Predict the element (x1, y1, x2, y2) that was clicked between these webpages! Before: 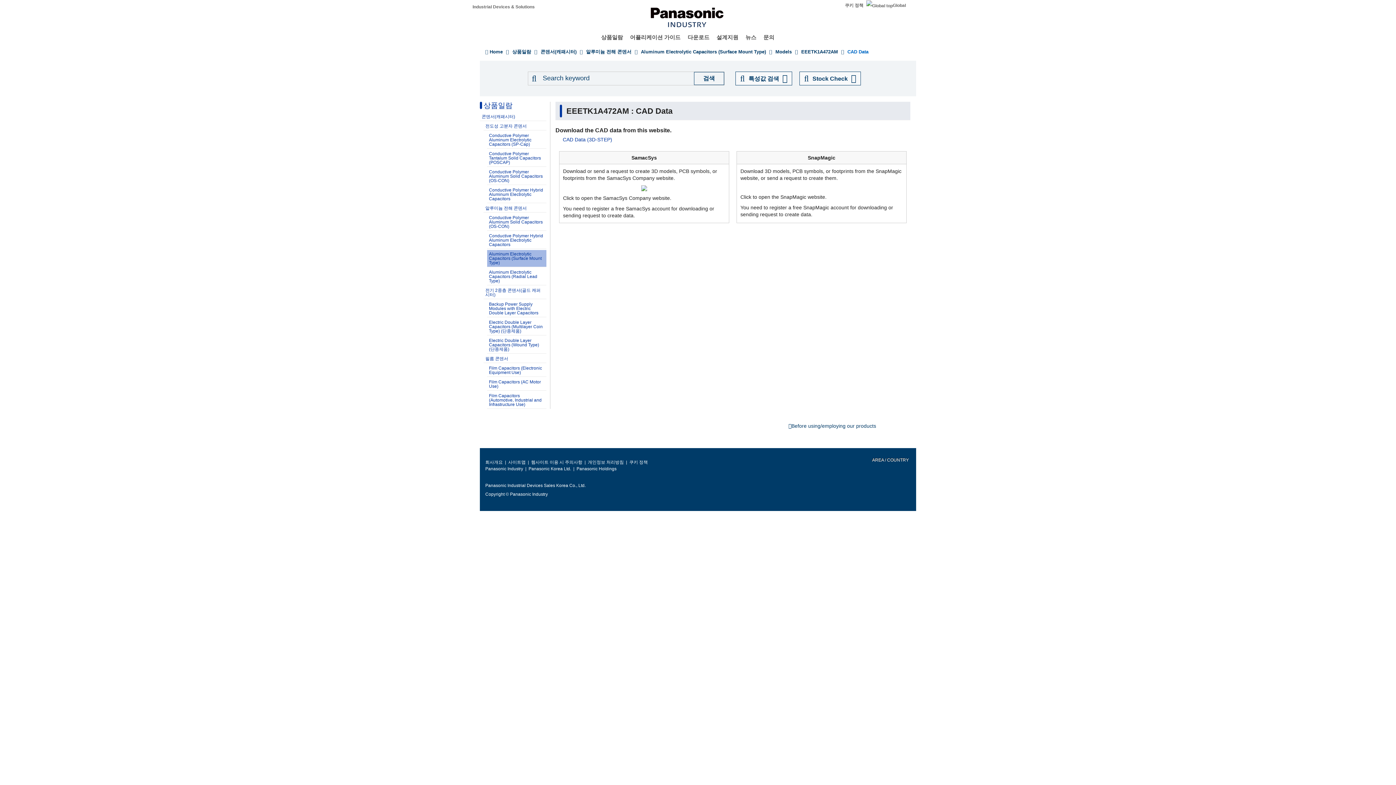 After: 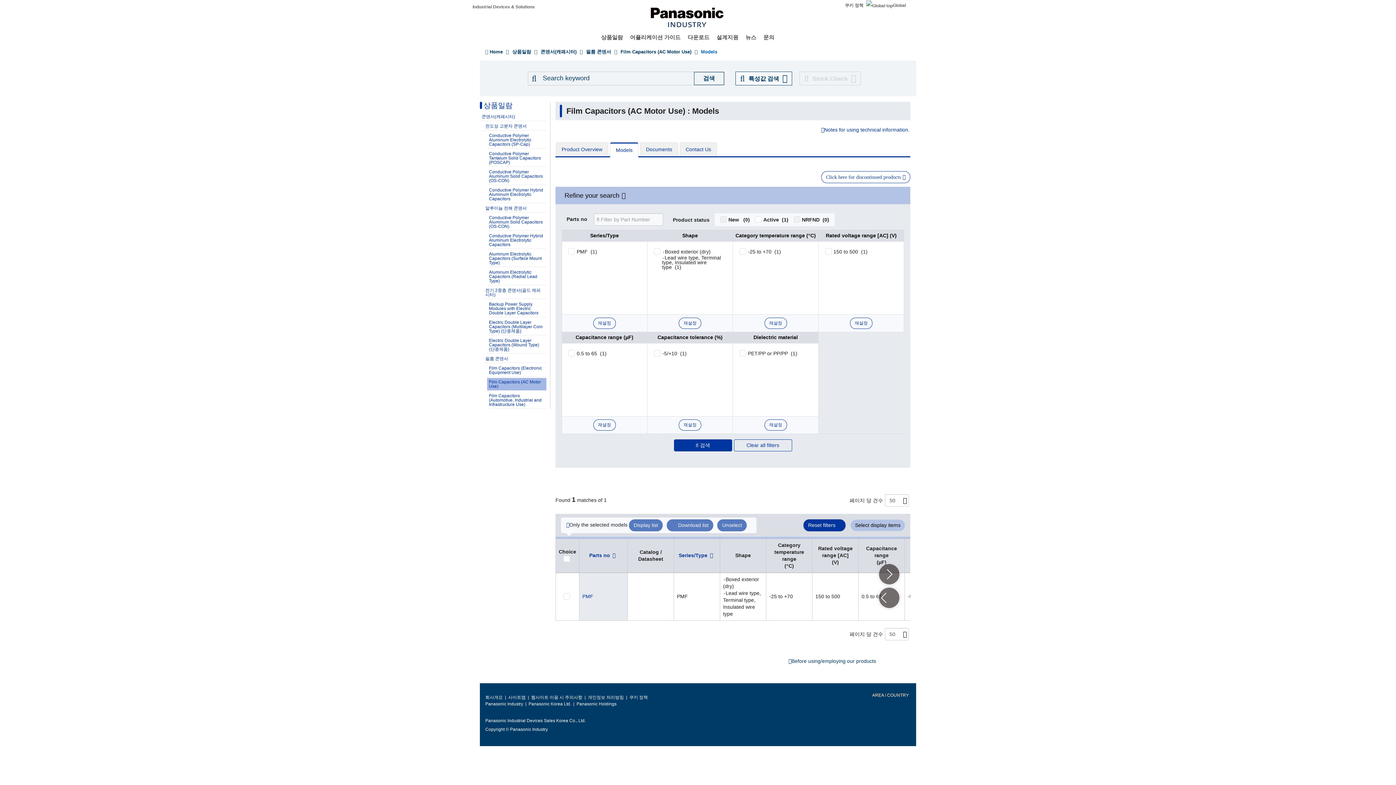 Action: bbox: (487, 378, 546, 390) label: Film Capacitors (AC Motor Use)